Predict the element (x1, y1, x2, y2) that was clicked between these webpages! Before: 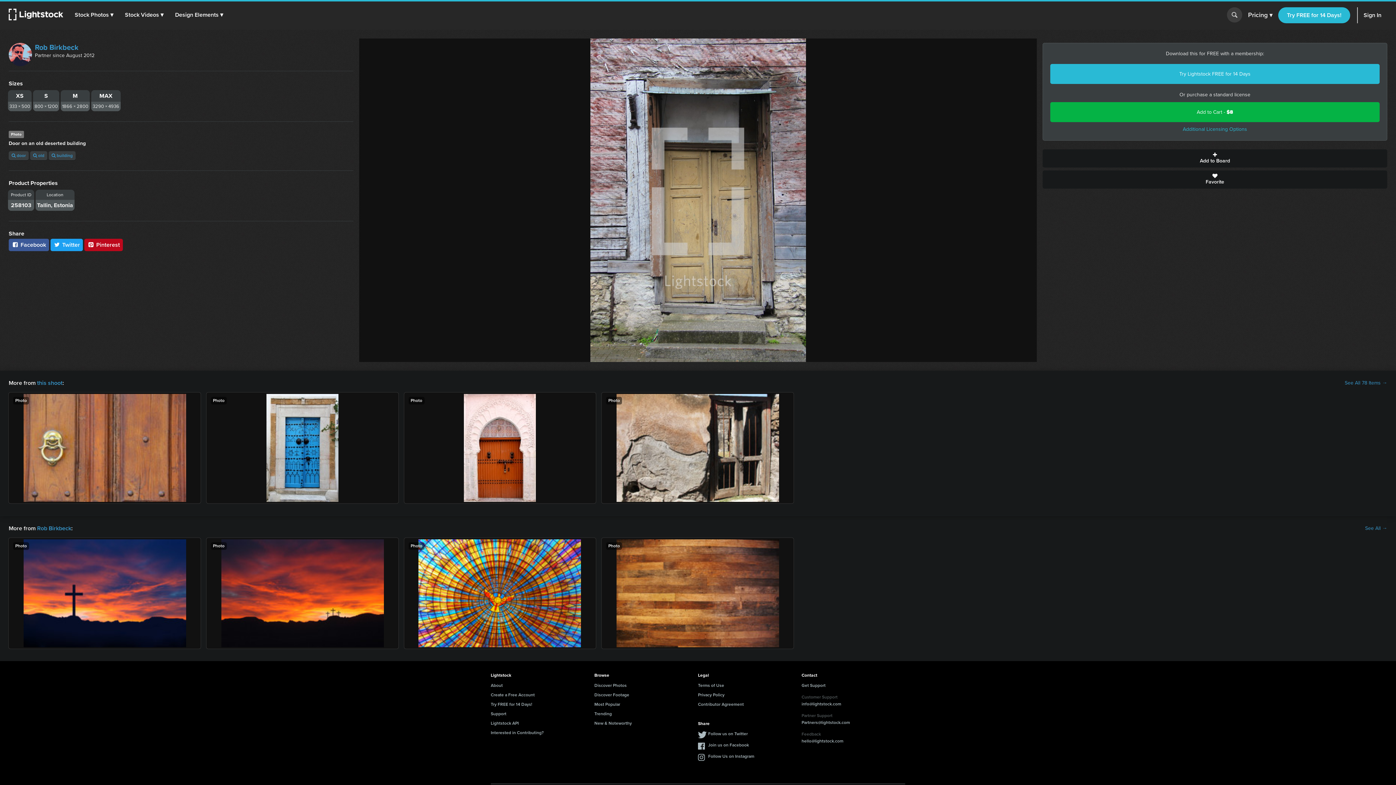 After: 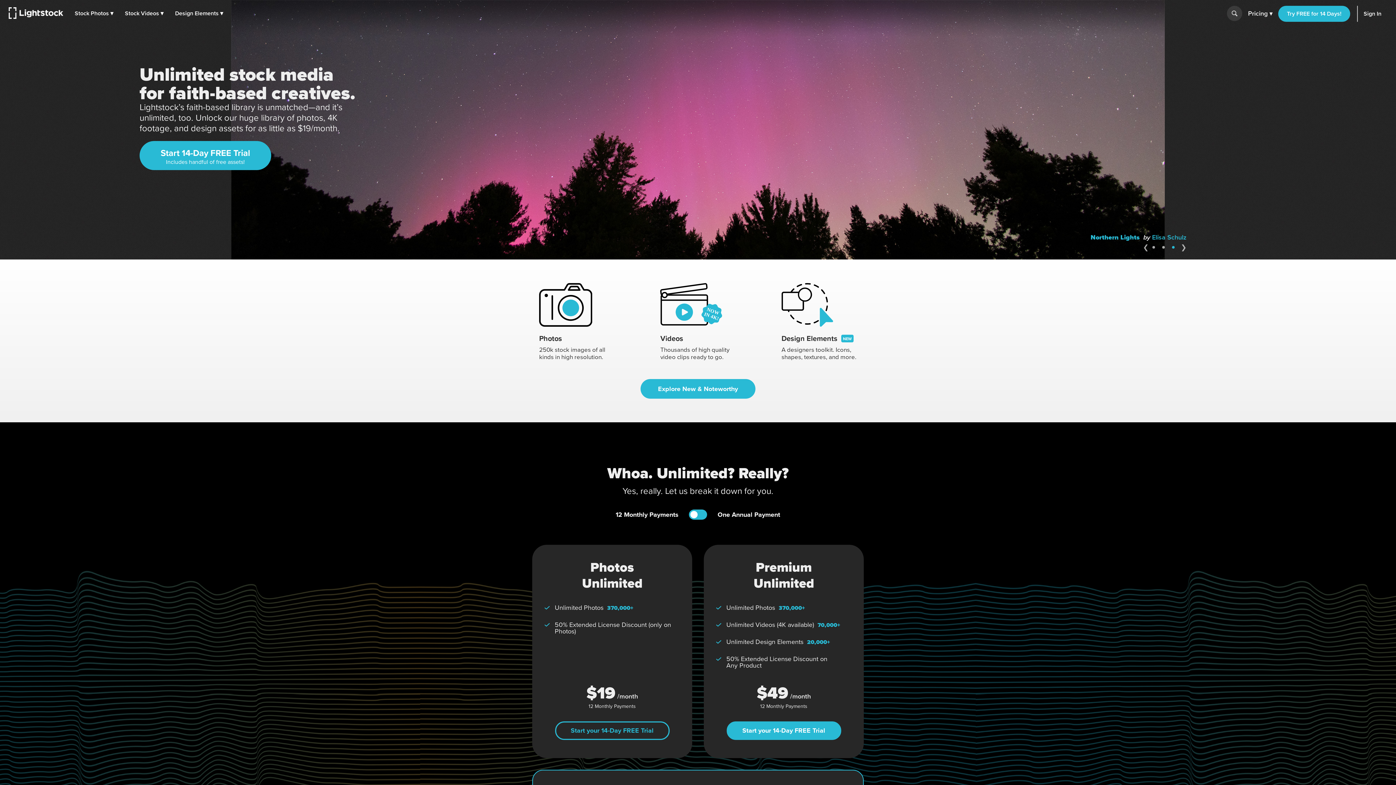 Action: bbox: (8, 1, 63, 27)